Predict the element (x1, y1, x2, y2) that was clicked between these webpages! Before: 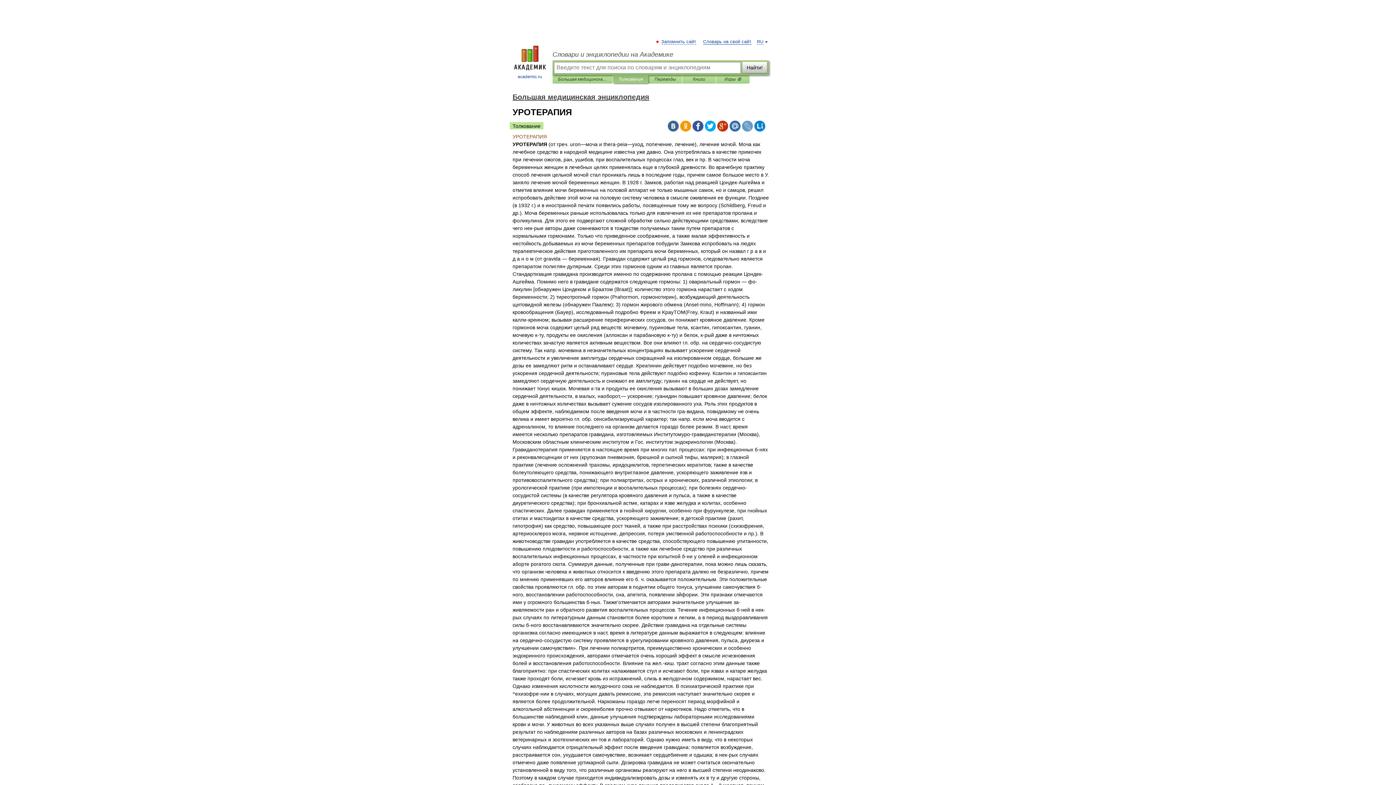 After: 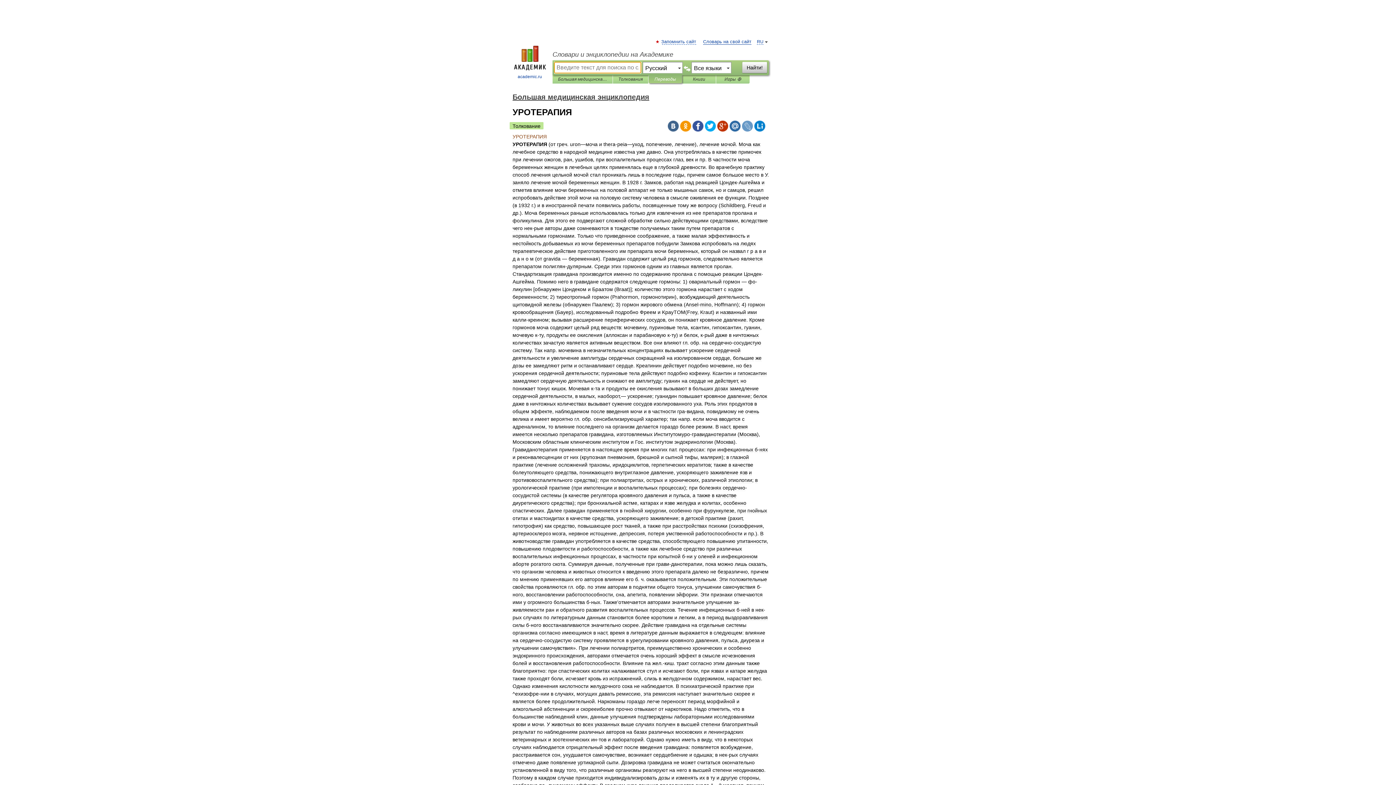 Action: label: Переводы bbox: (654, 75, 676, 83)